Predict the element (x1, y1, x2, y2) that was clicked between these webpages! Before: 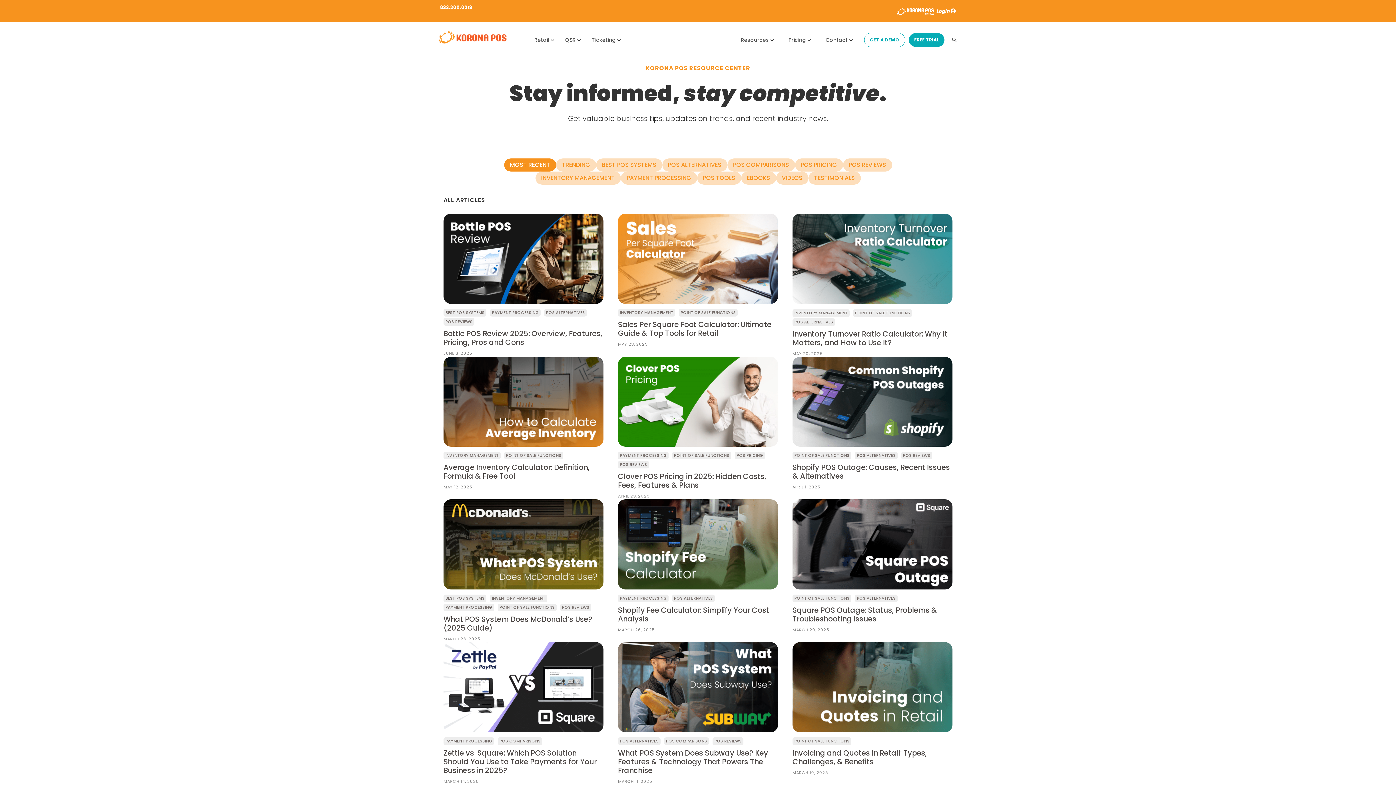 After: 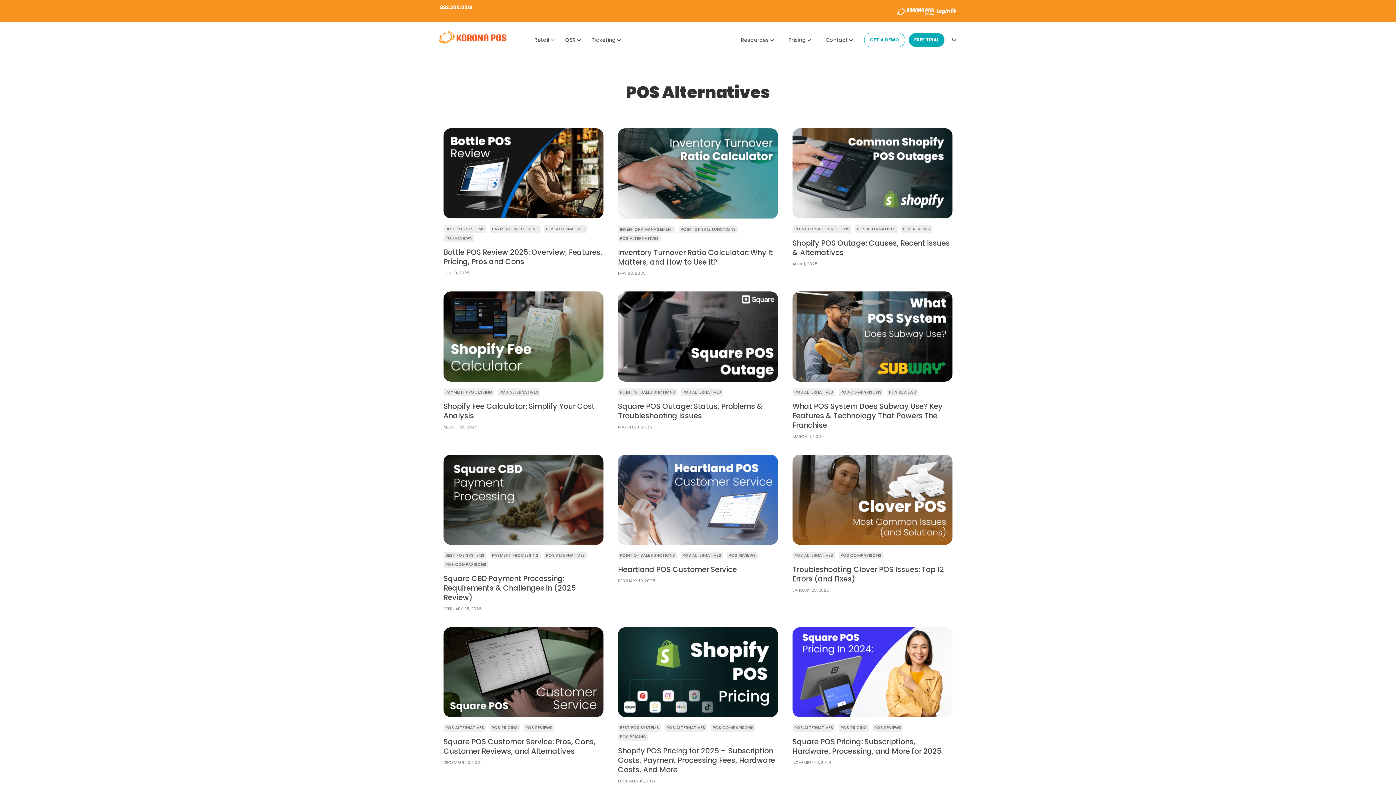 Action: label: POS ALTERNATIVES bbox: (792, 318, 835, 326)